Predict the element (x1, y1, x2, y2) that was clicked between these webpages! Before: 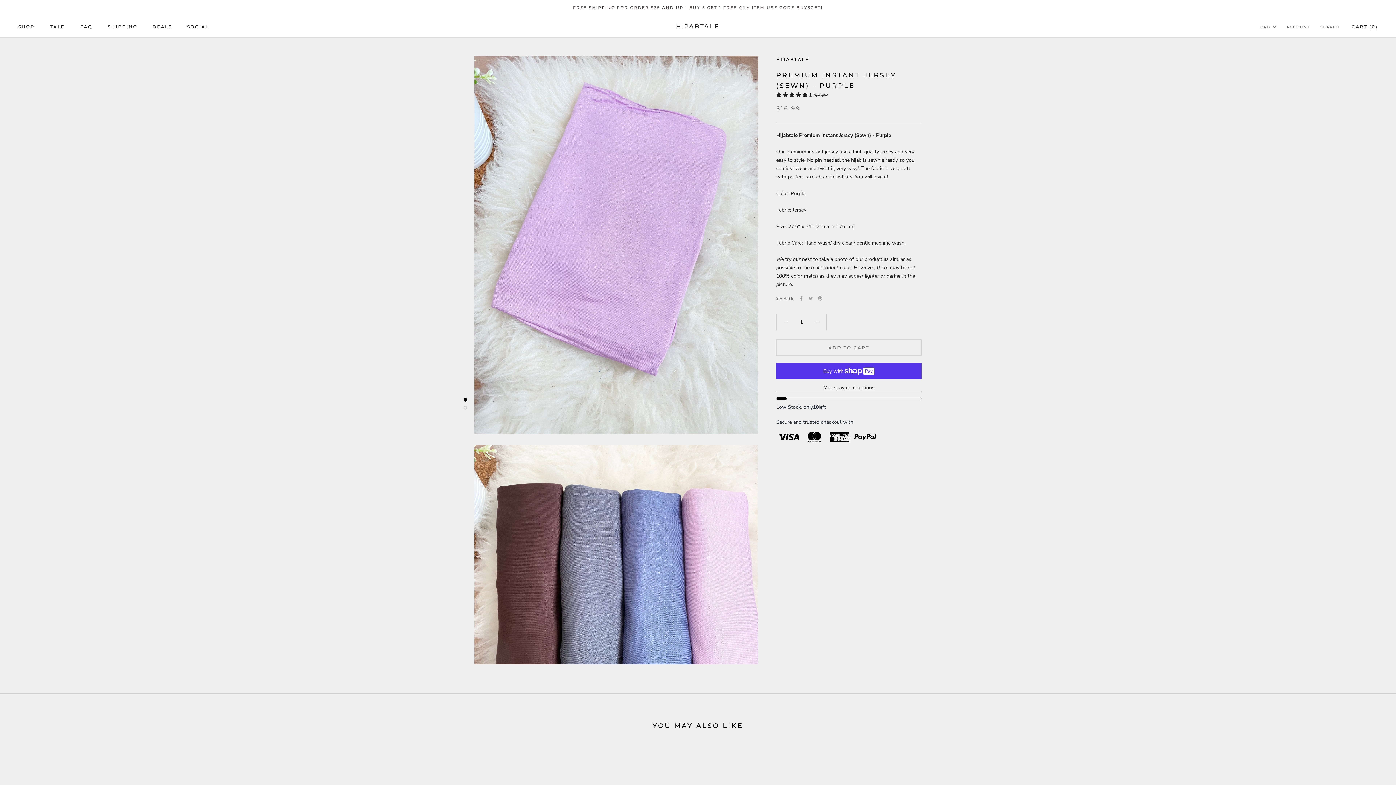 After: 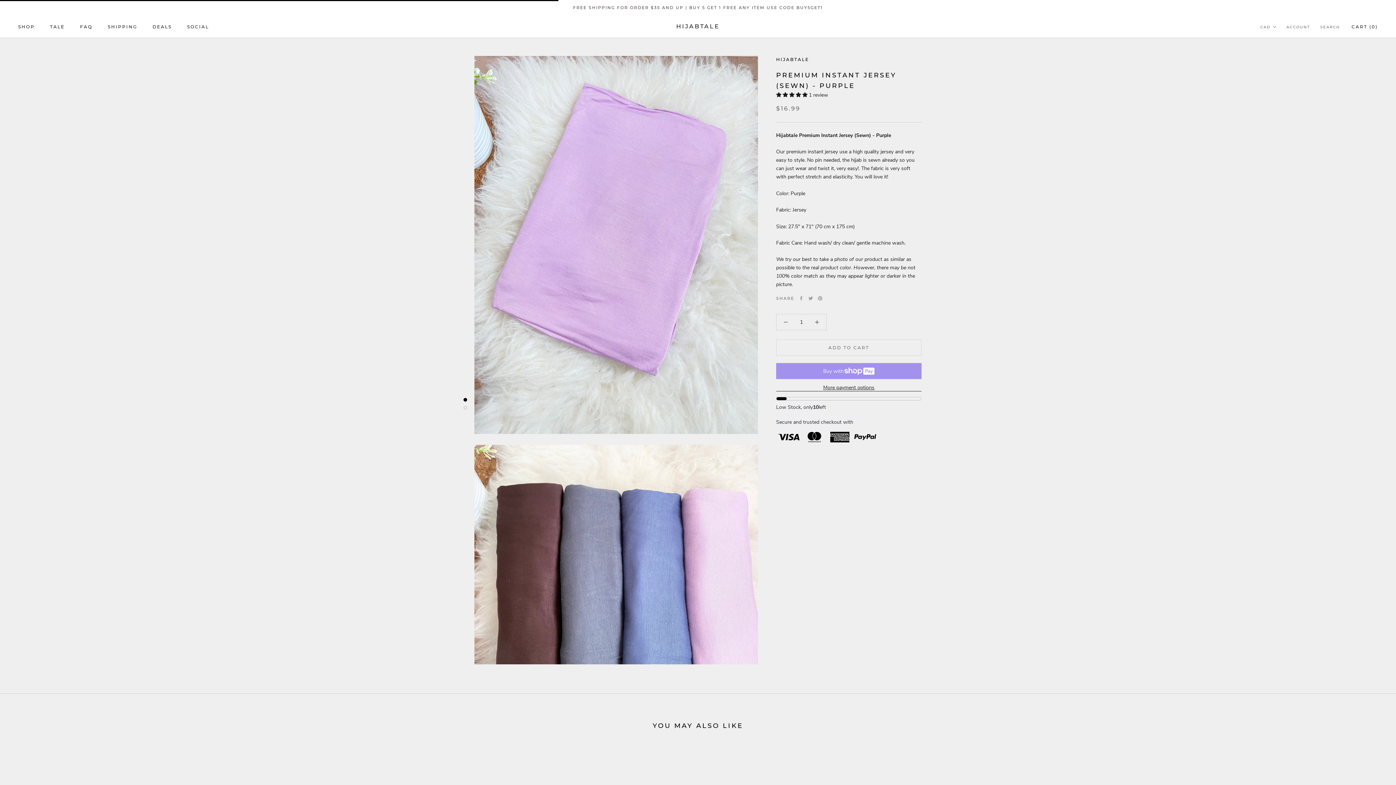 Action: label: ADD TO CART bbox: (776, 339, 921, 356)